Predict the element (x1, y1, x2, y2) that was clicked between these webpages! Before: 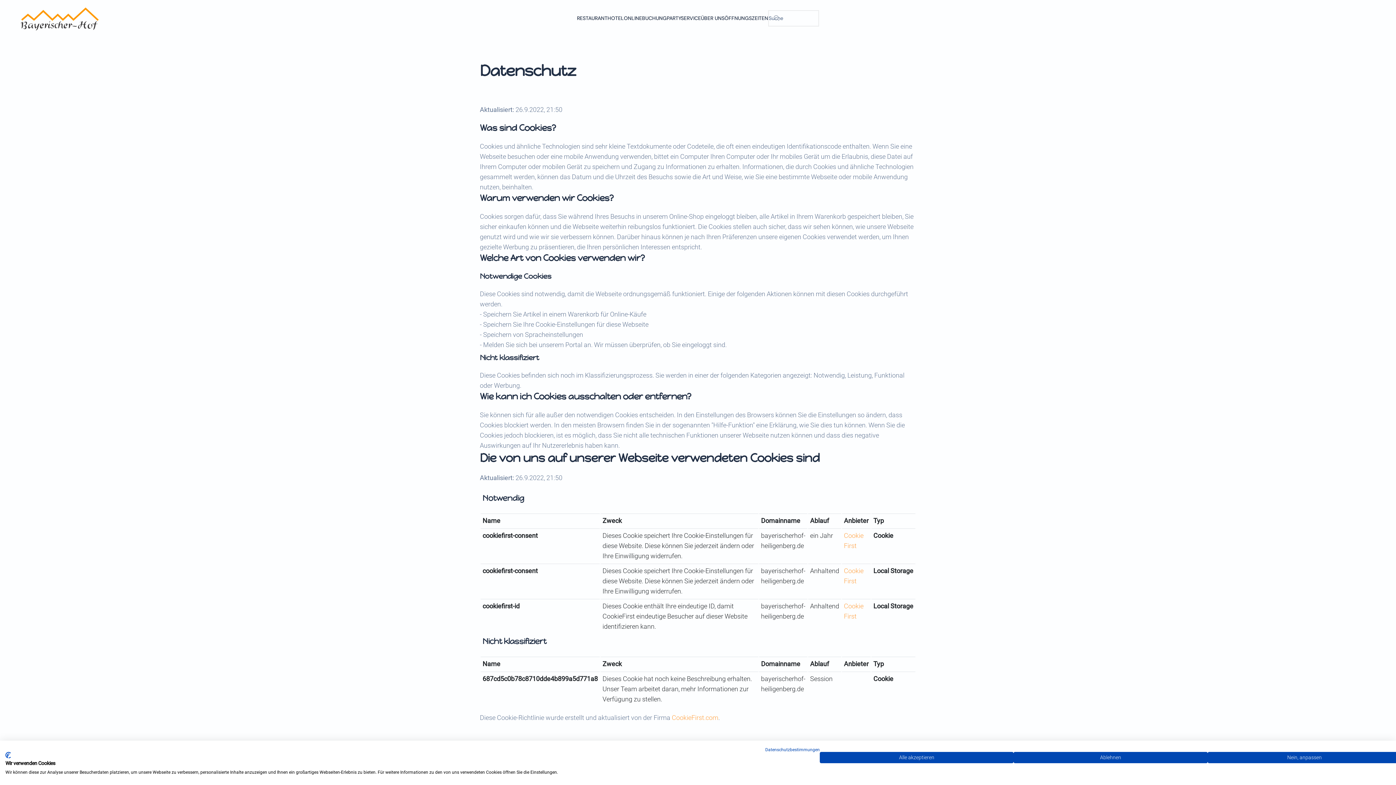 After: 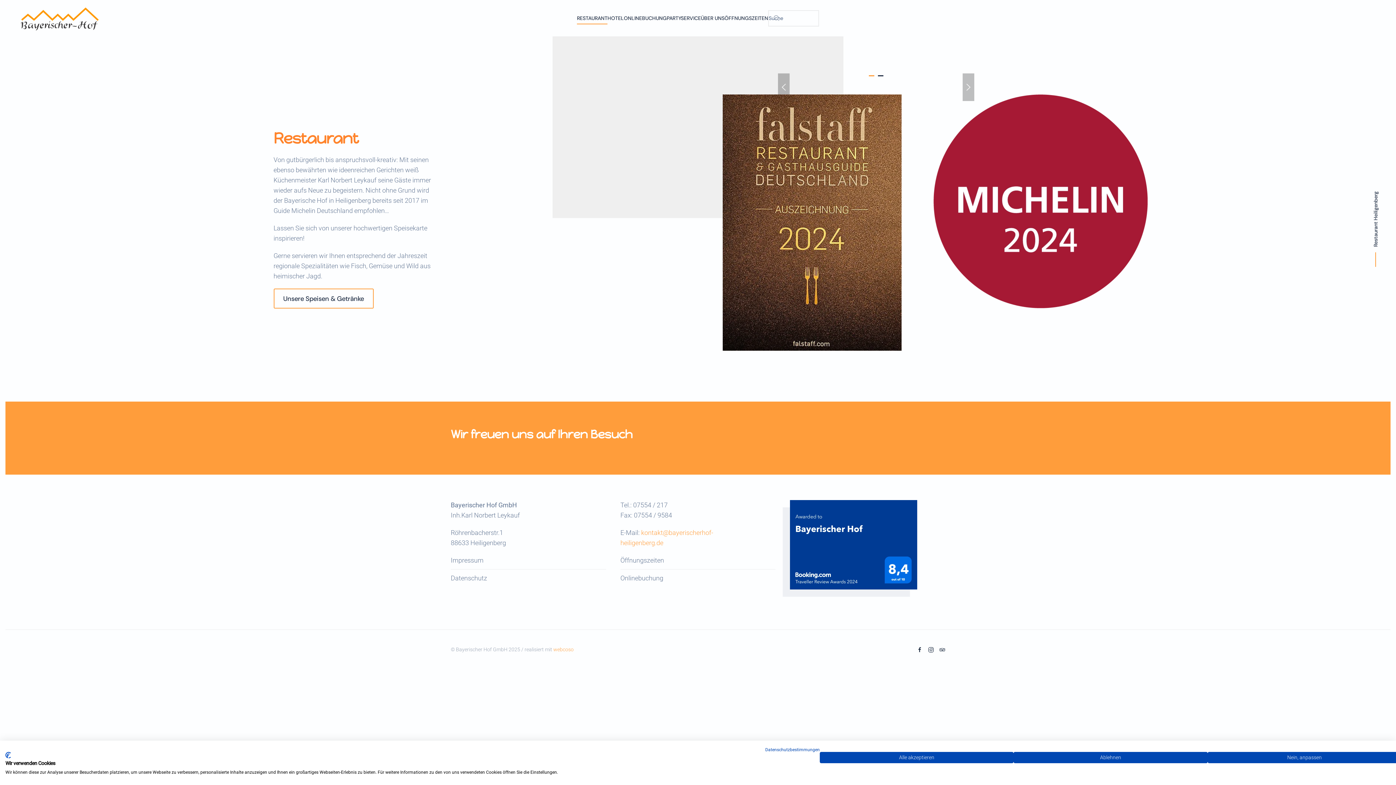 Action: label: RESTAURANT bbox: (577, 3, 607, 32)